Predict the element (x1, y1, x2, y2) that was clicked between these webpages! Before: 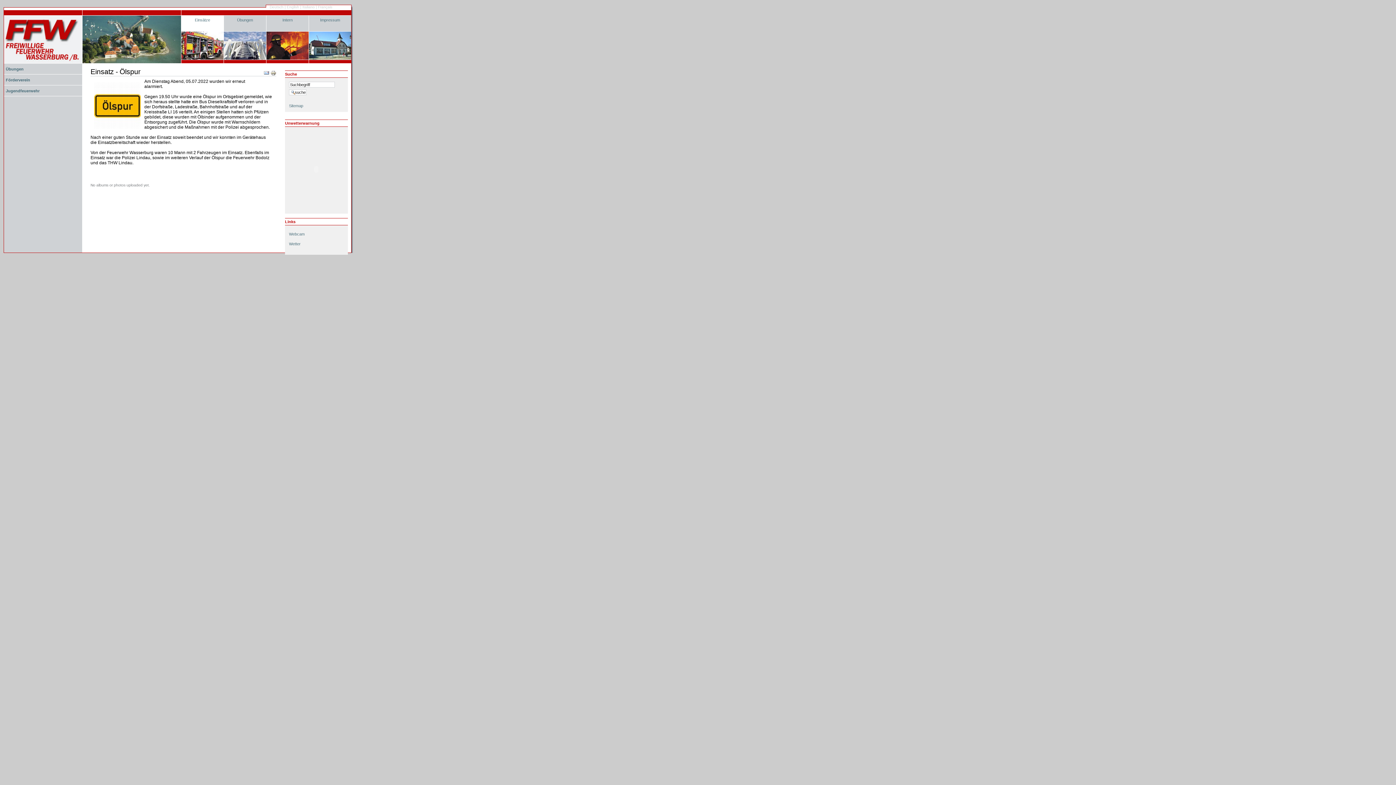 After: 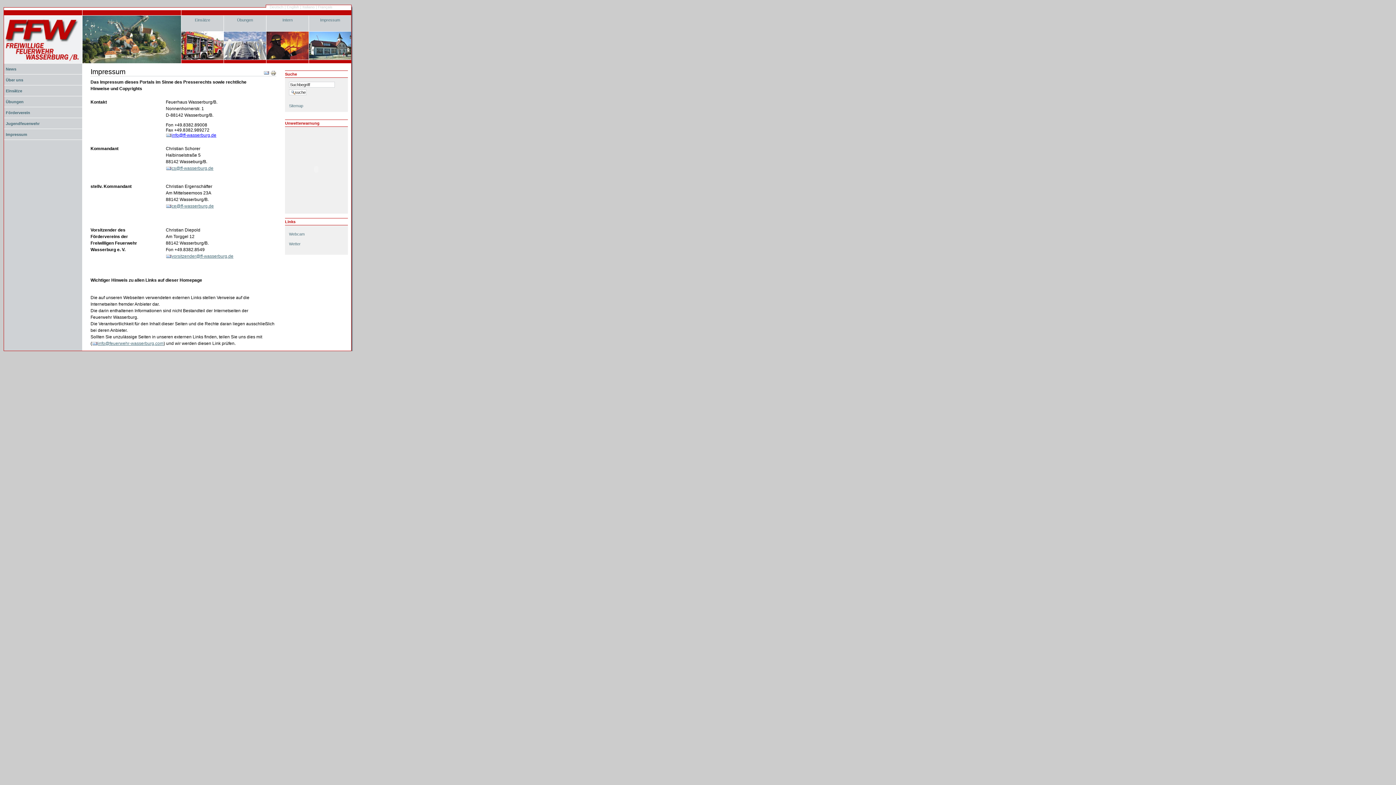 Action: bbox: (320, 17, 340, 22) label: Impressum